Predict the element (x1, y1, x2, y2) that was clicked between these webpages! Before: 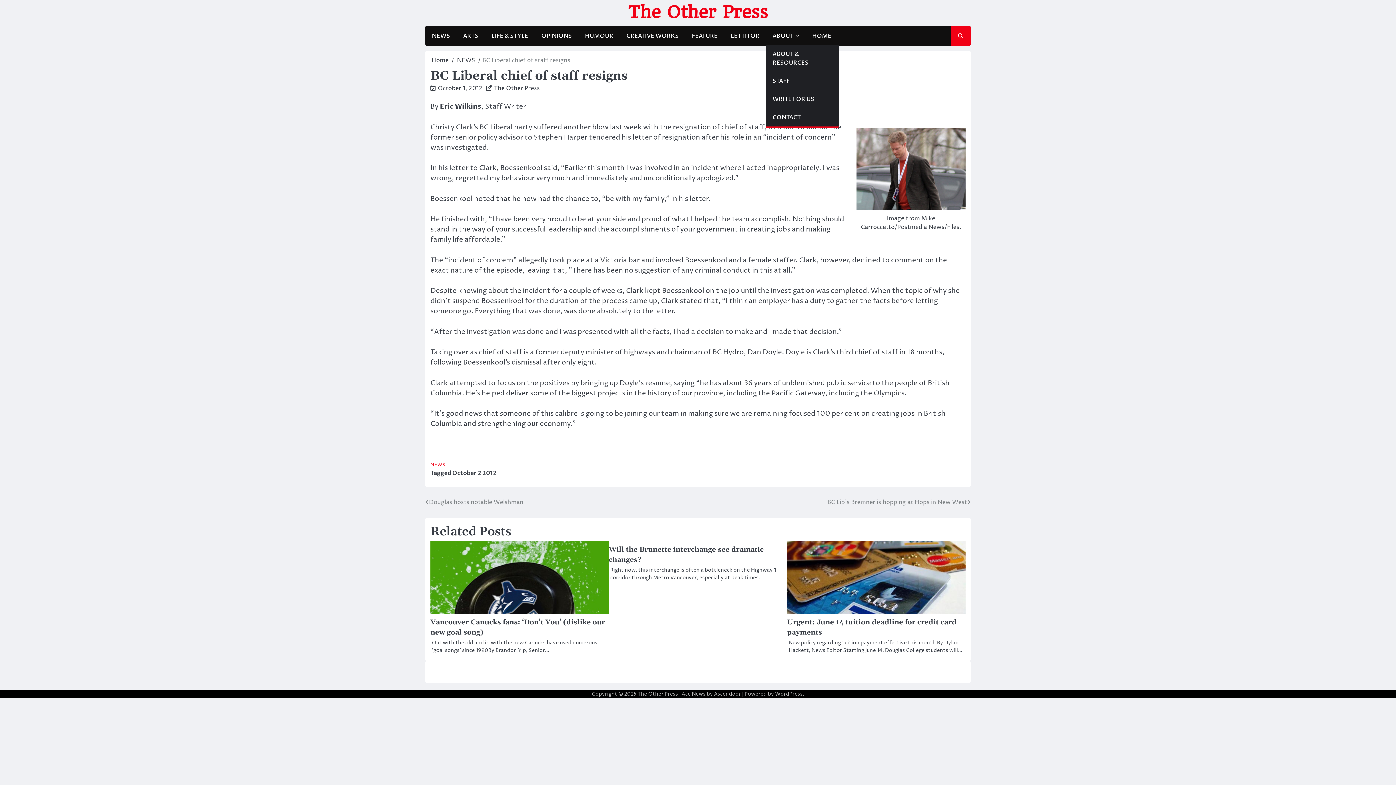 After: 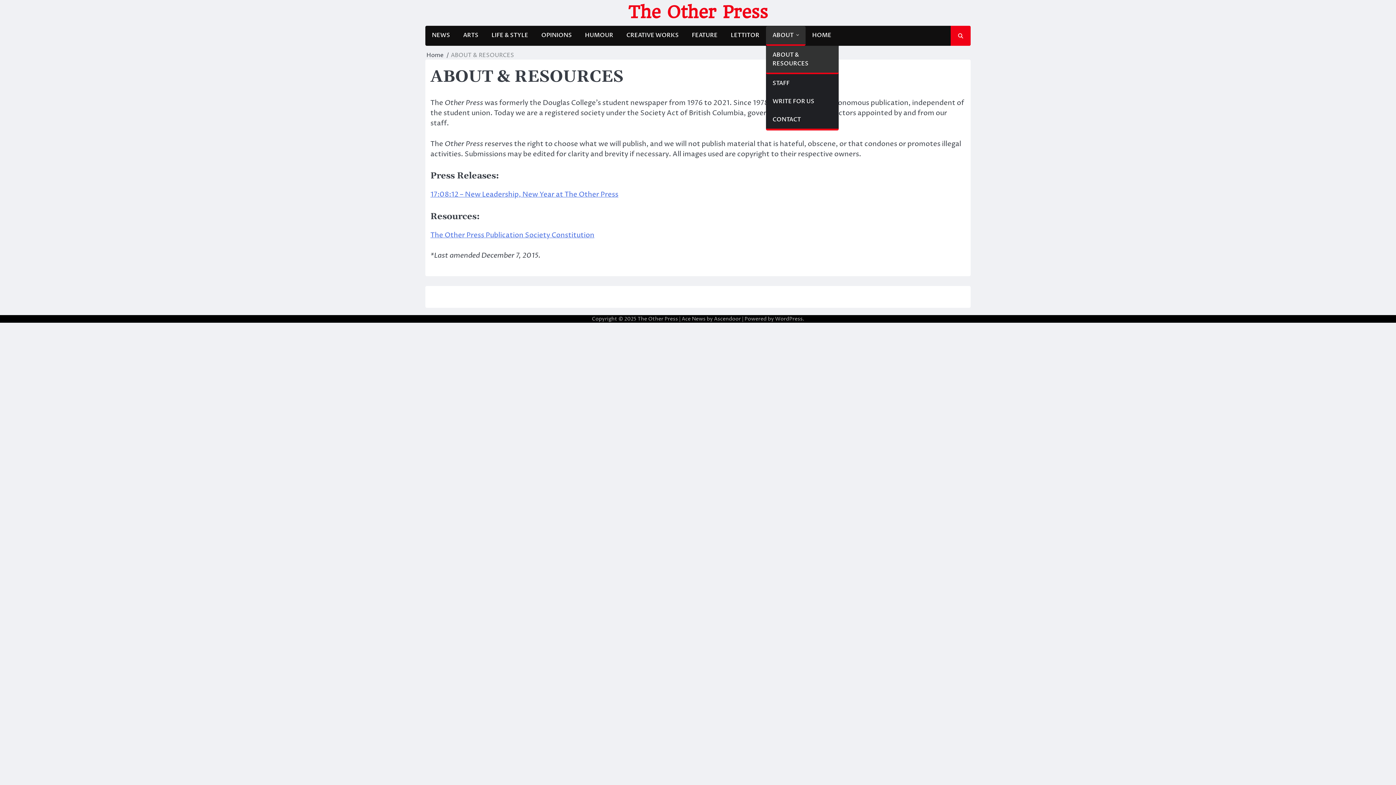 Action: bbox: (766, 26, 805, 44) label: ABOUT